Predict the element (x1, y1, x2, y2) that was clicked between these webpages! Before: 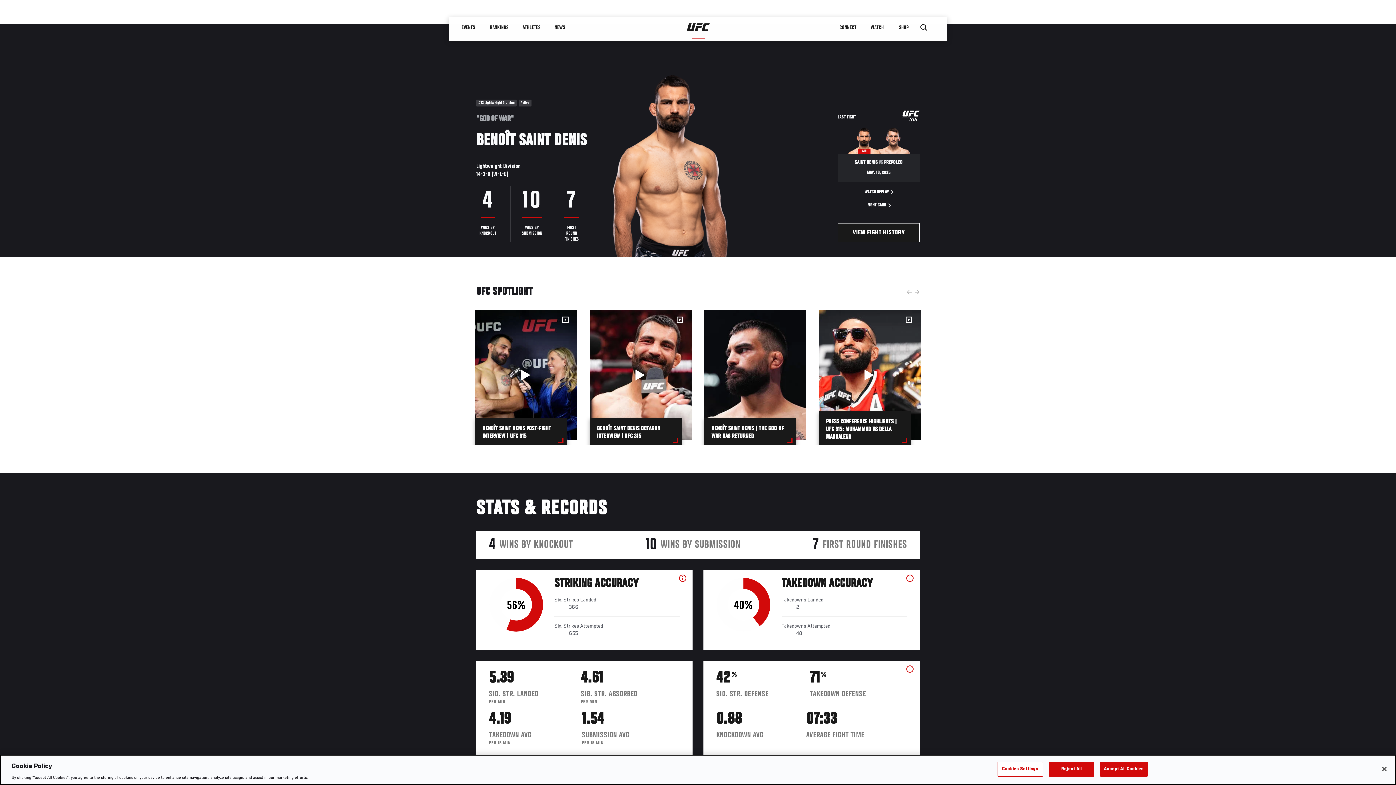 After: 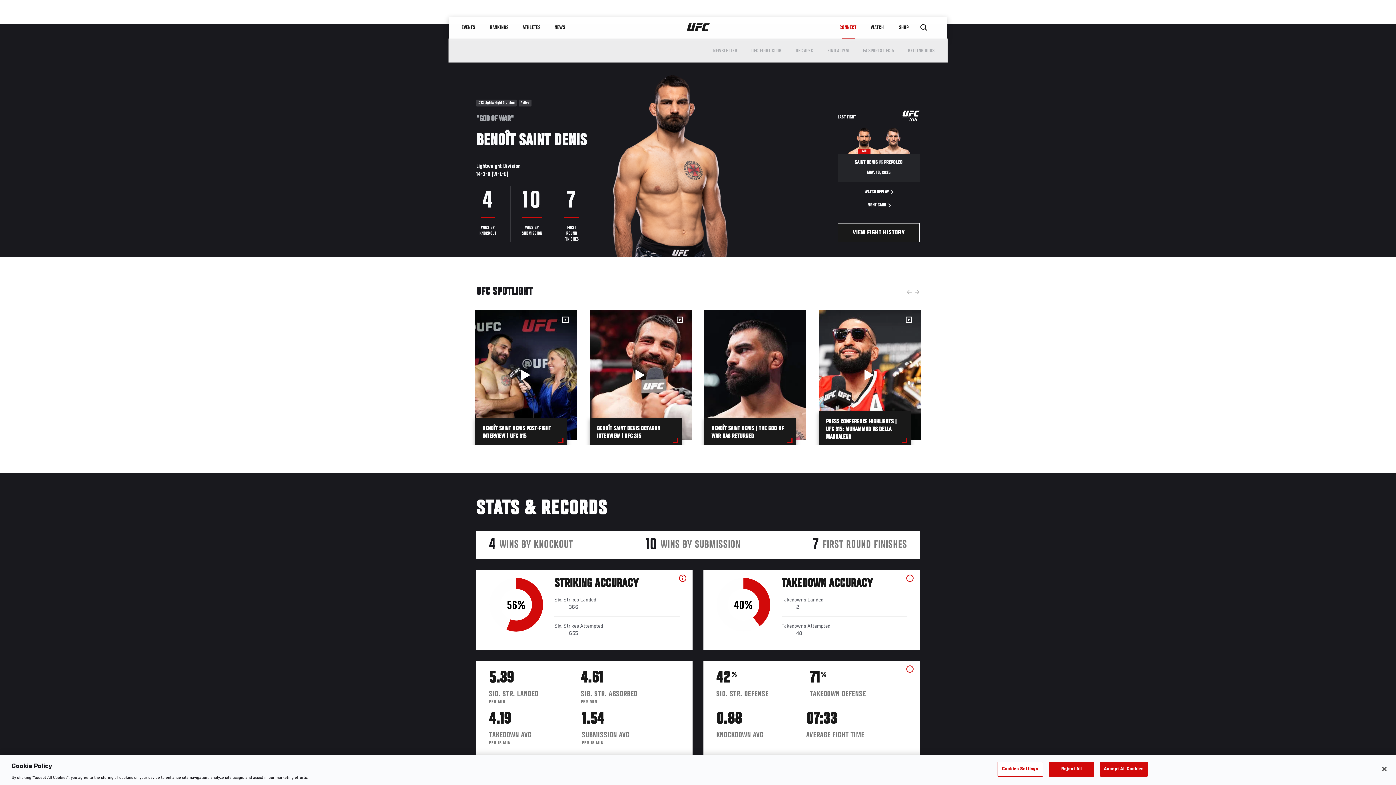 Action: bbox: (832, 16, 863, 38) label: CONNECT